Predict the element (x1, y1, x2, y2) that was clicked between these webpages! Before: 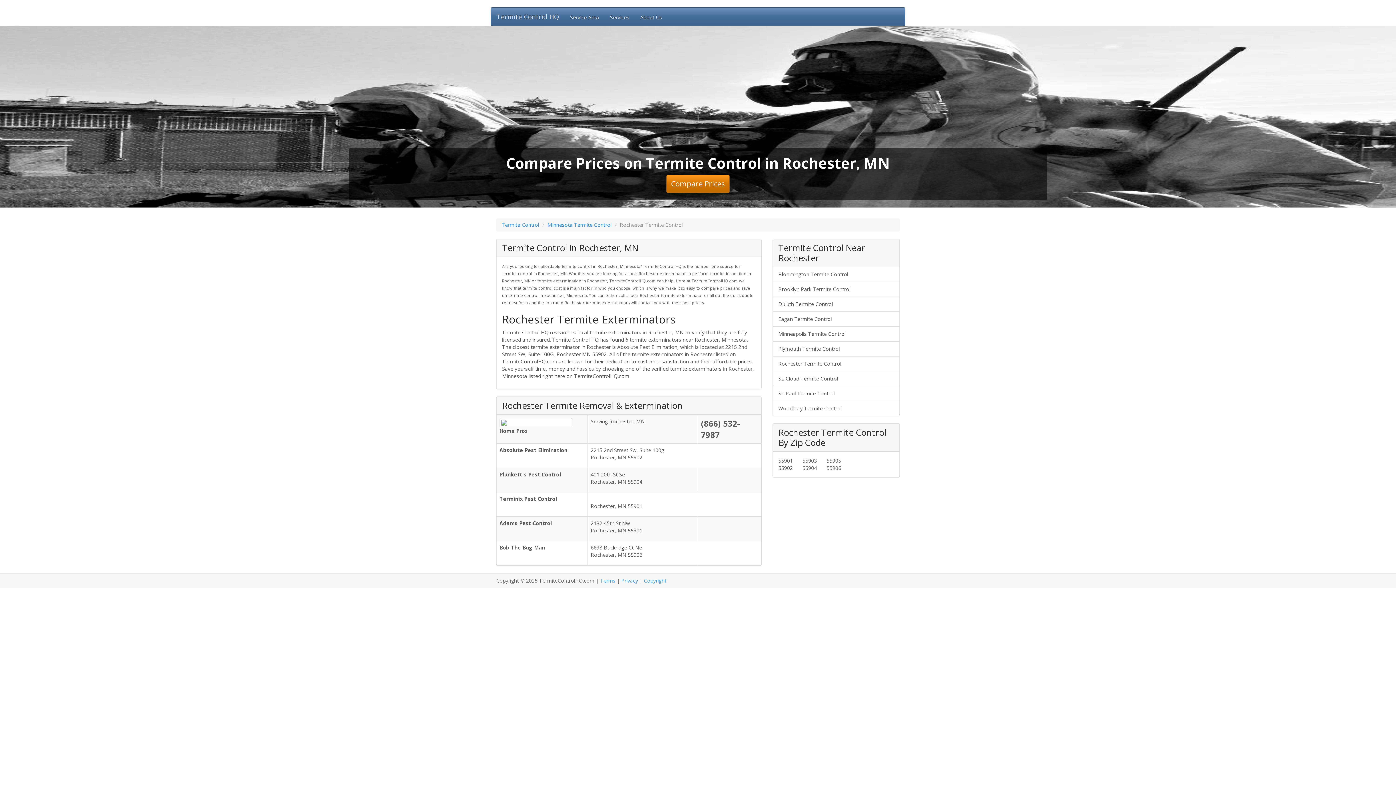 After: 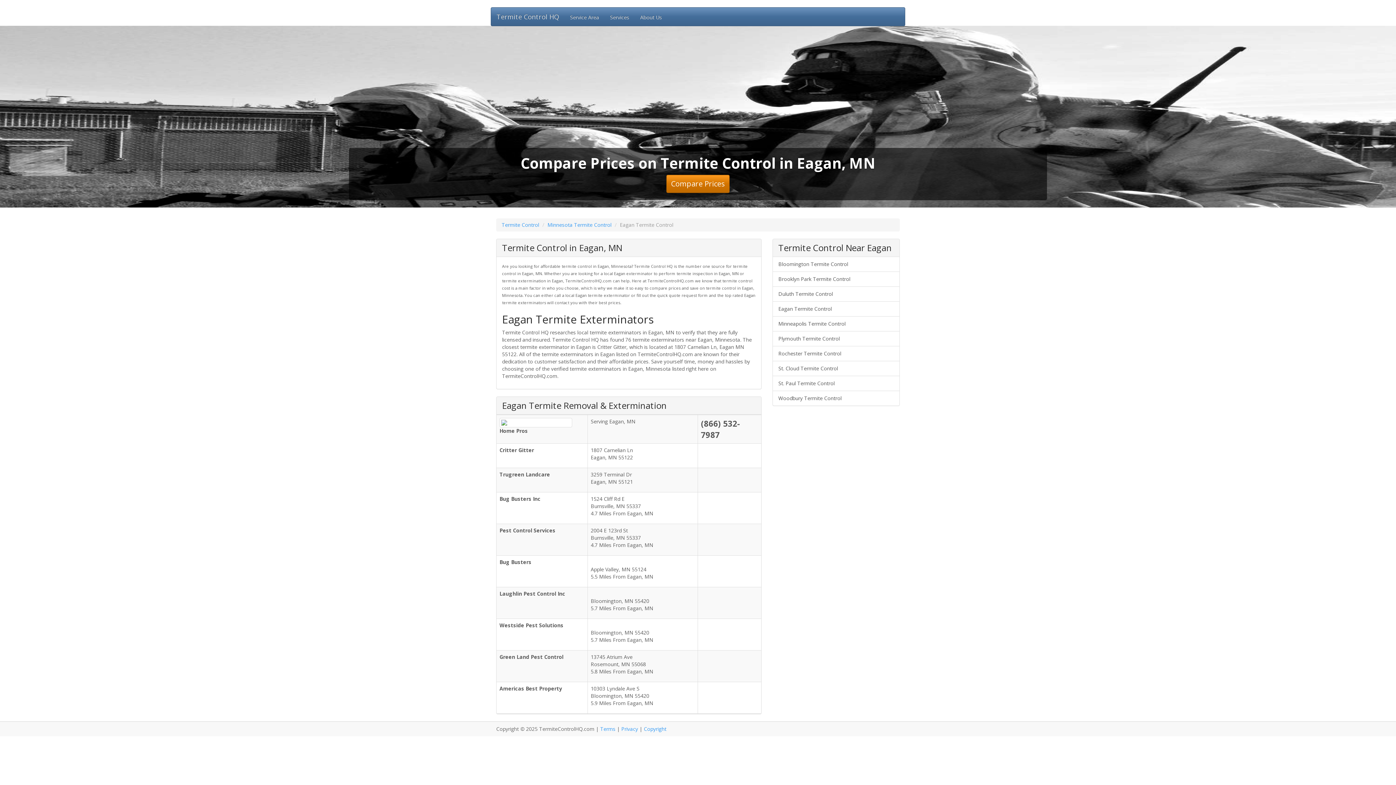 Action: bbox: (773, 311, 899, 326) label: Eagan Termite Control